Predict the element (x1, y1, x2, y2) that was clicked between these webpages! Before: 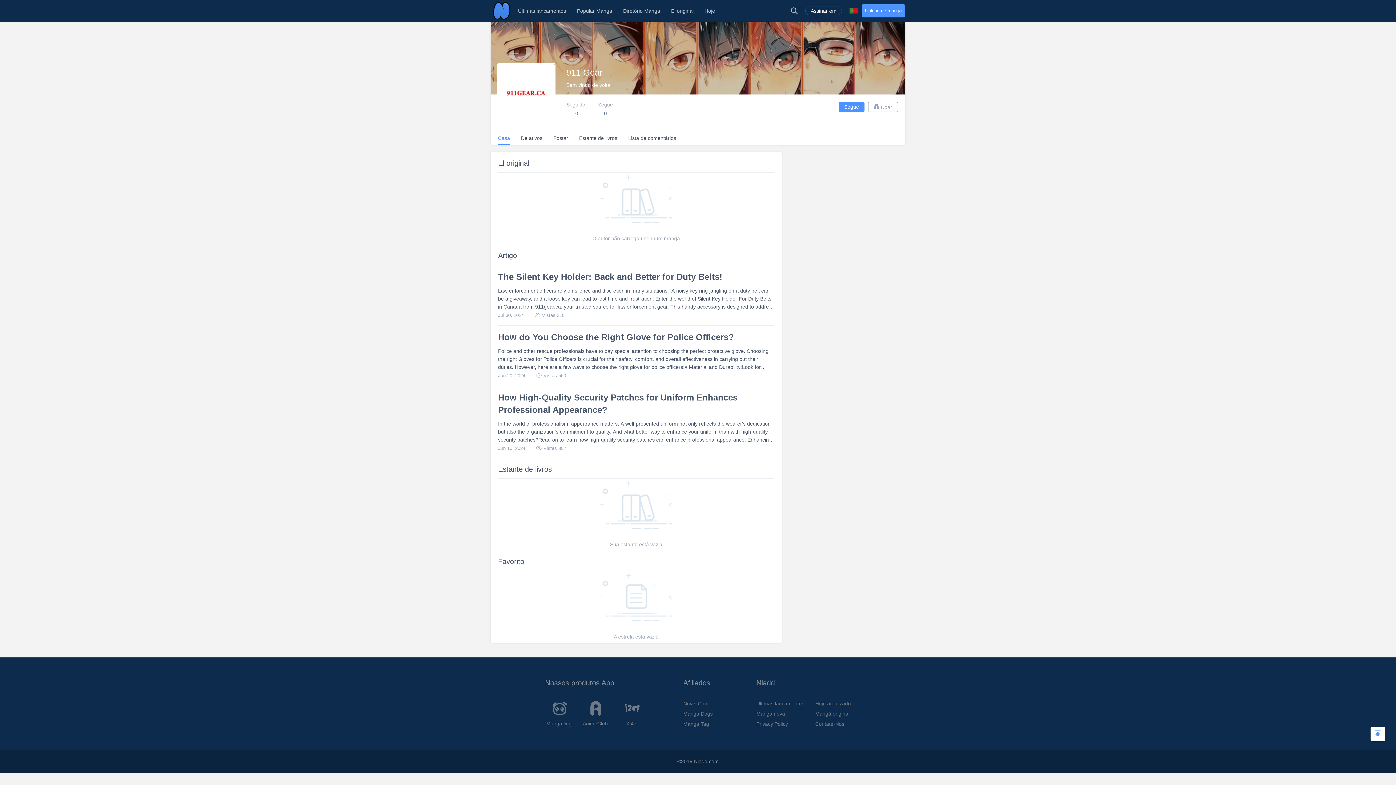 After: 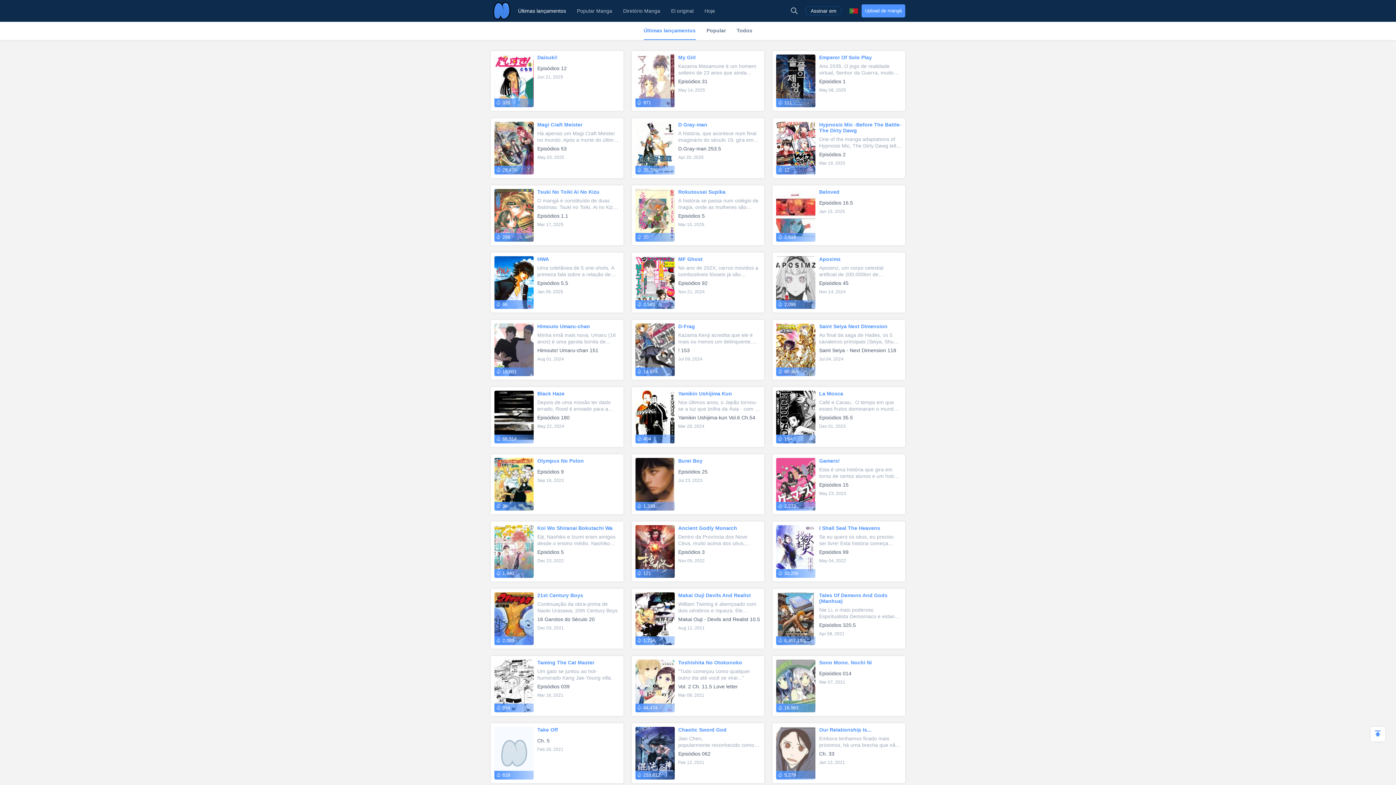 Action: label: Últimas lançamentos bbox: (512, 0, 571, 21)